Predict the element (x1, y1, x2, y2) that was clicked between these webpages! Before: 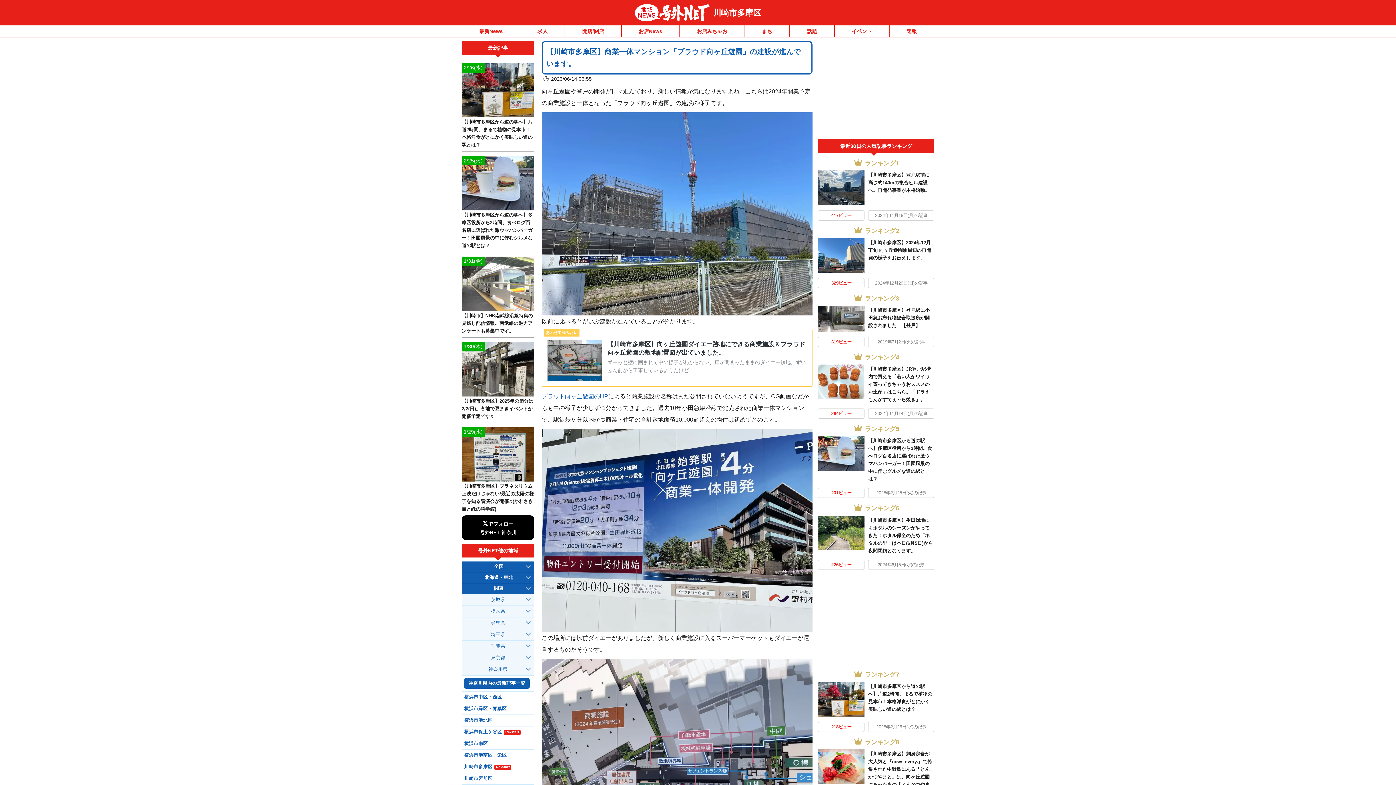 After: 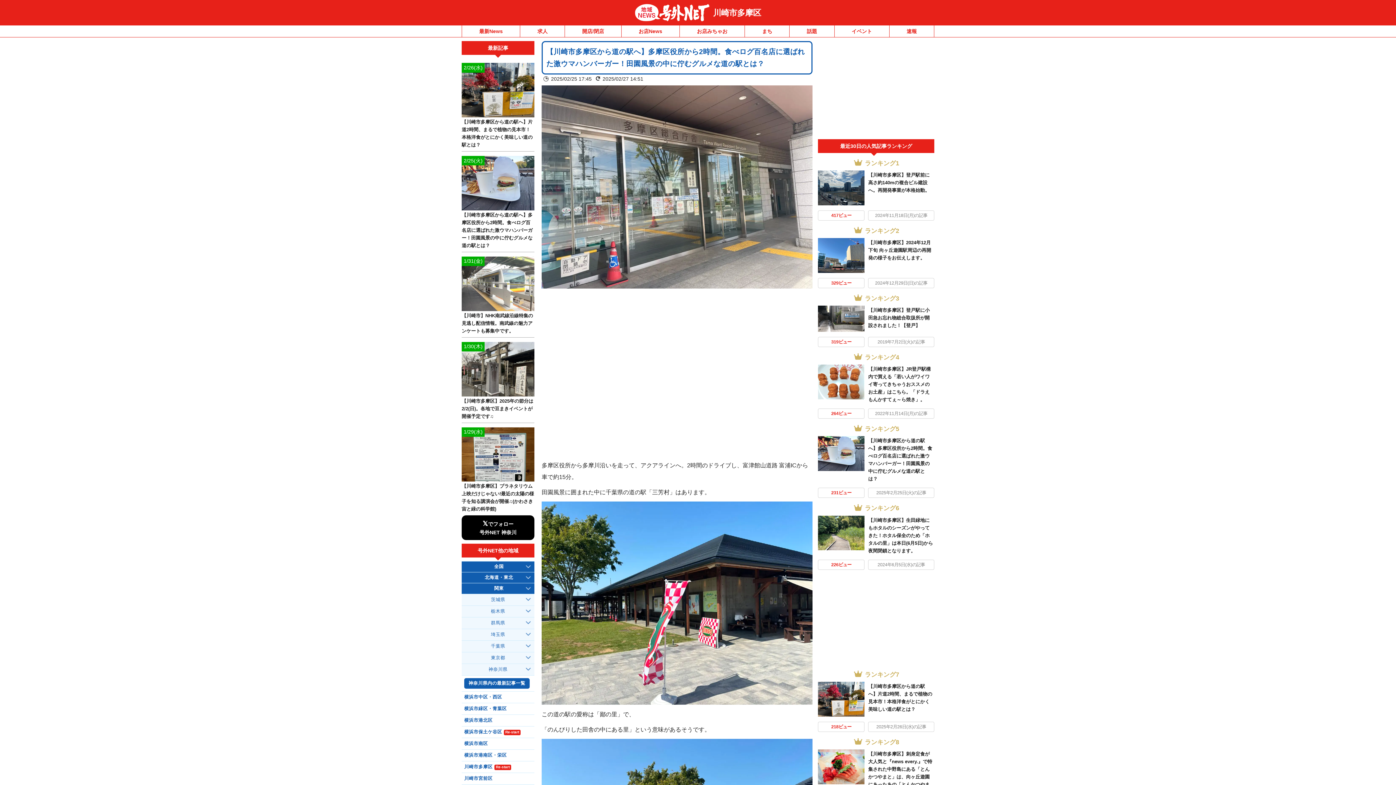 Action: bbox: (461, 212, 532, 248) label: 【川崎市多摩区から道の駅へ】多摩区役所から2時間。食べログ百名店に選ばれた激ウマハンバーガー！田園風景の中に佇むグルメな道の駅とは？